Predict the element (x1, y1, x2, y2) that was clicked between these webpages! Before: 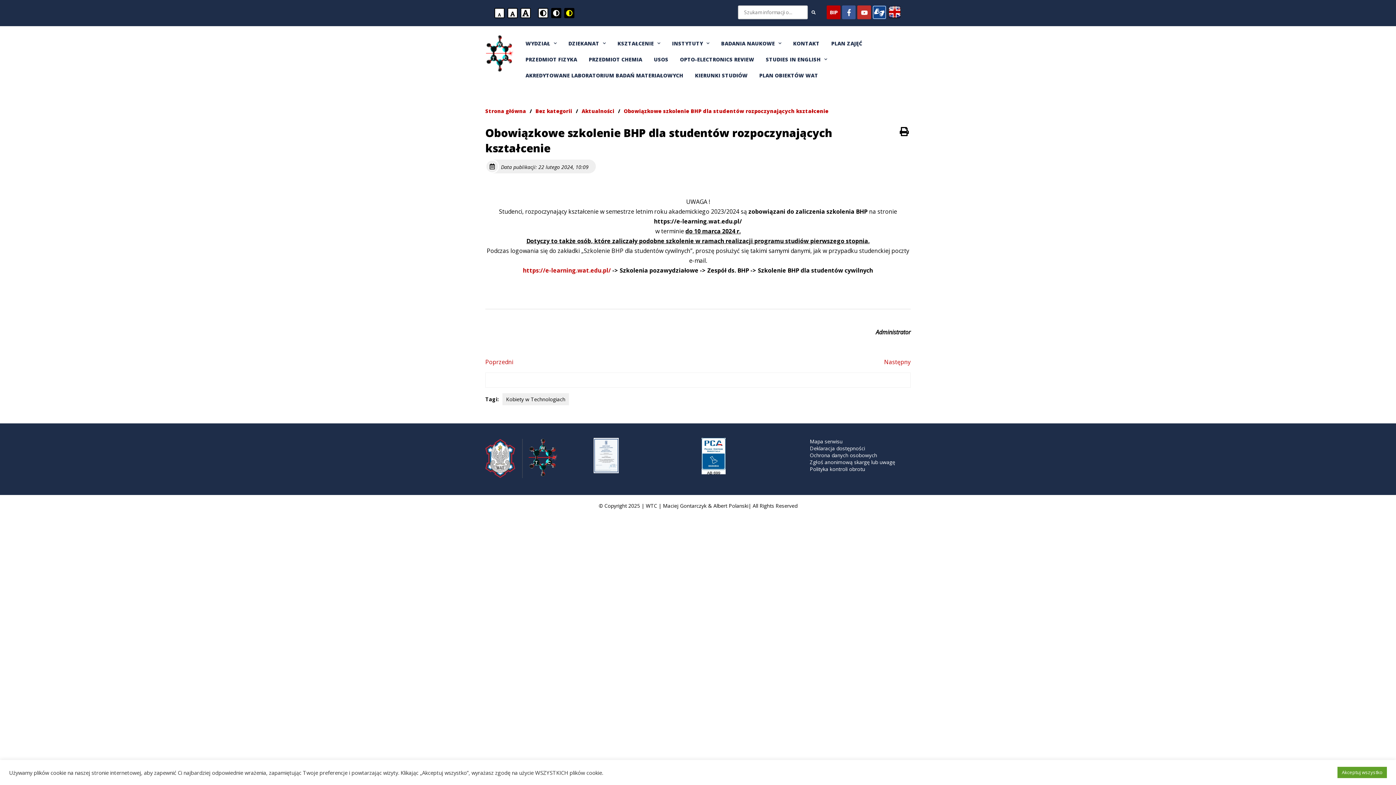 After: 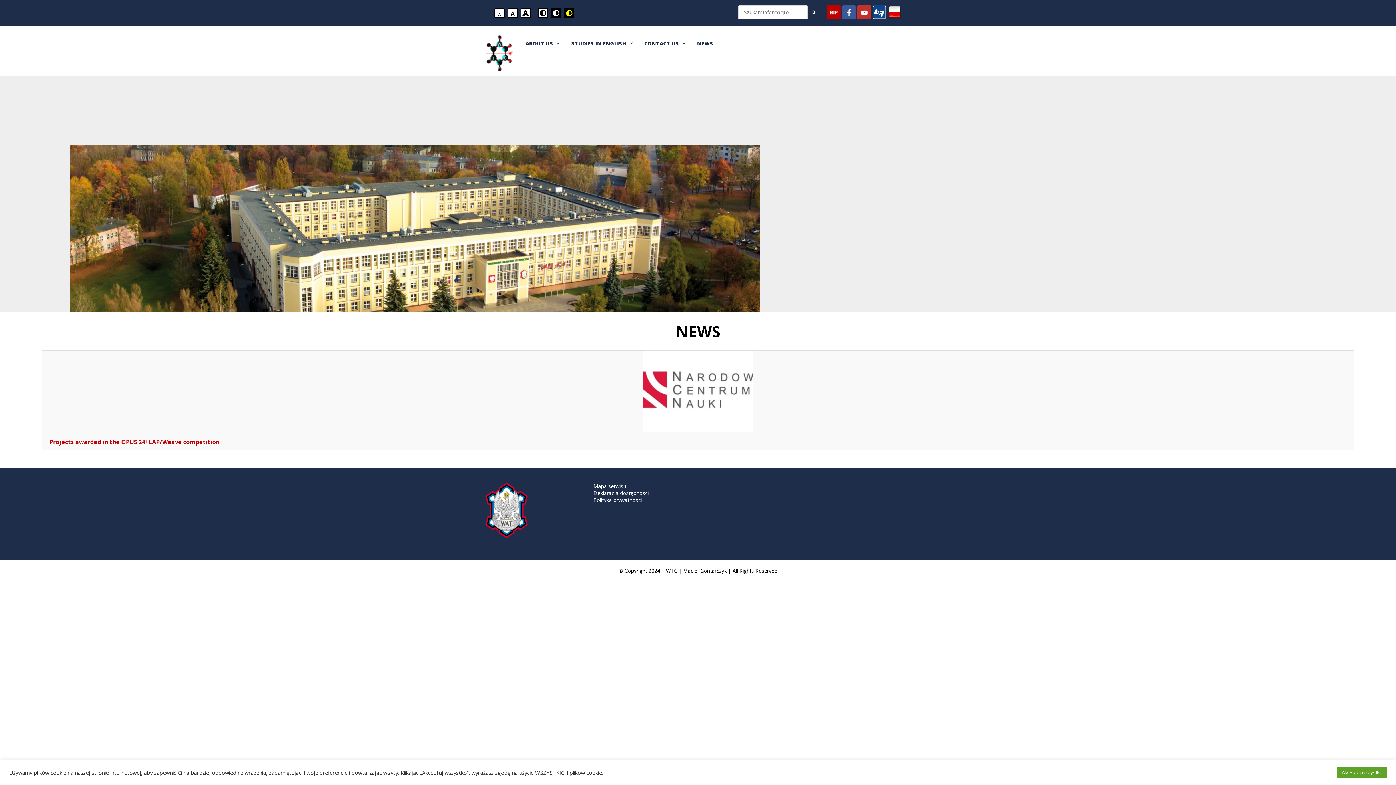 Action: bbox: (888, 13, 901, 20)